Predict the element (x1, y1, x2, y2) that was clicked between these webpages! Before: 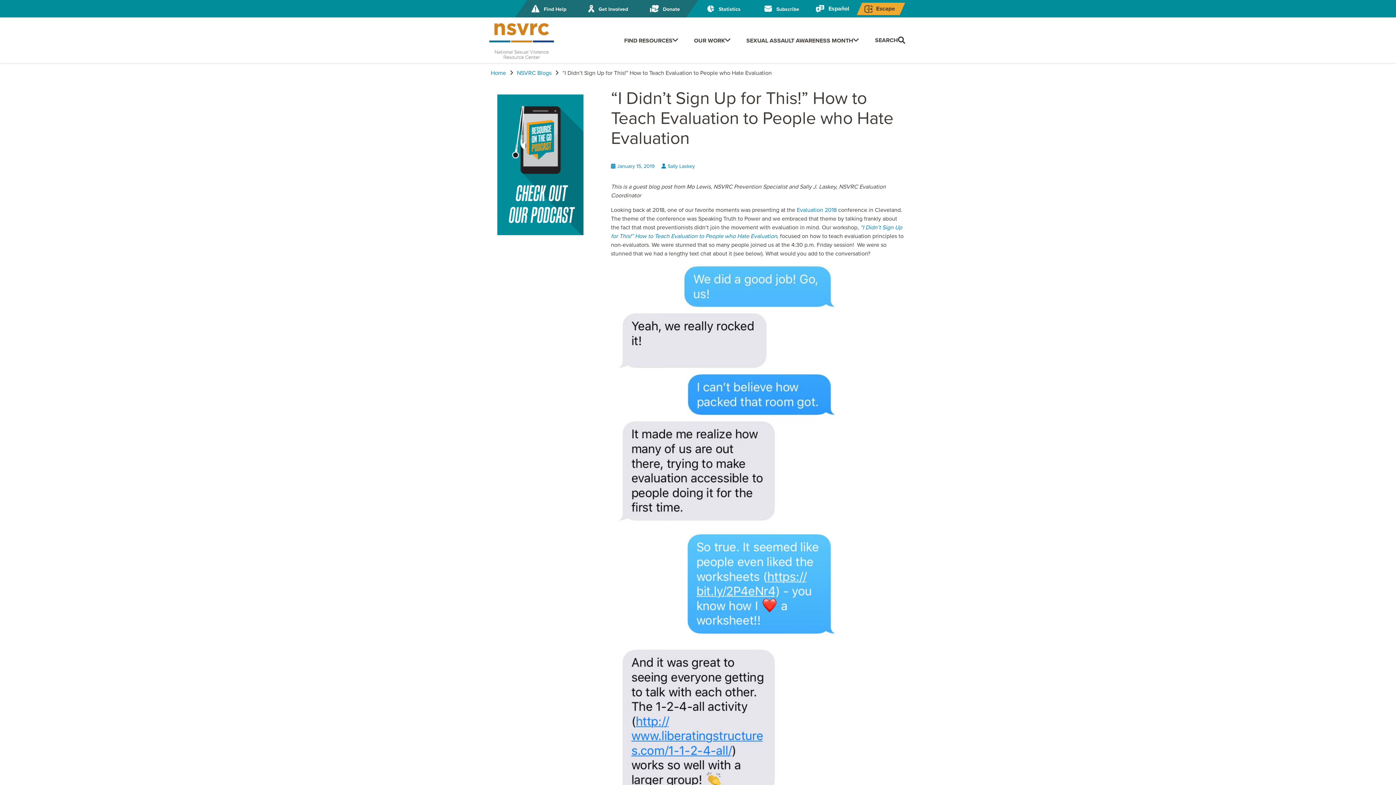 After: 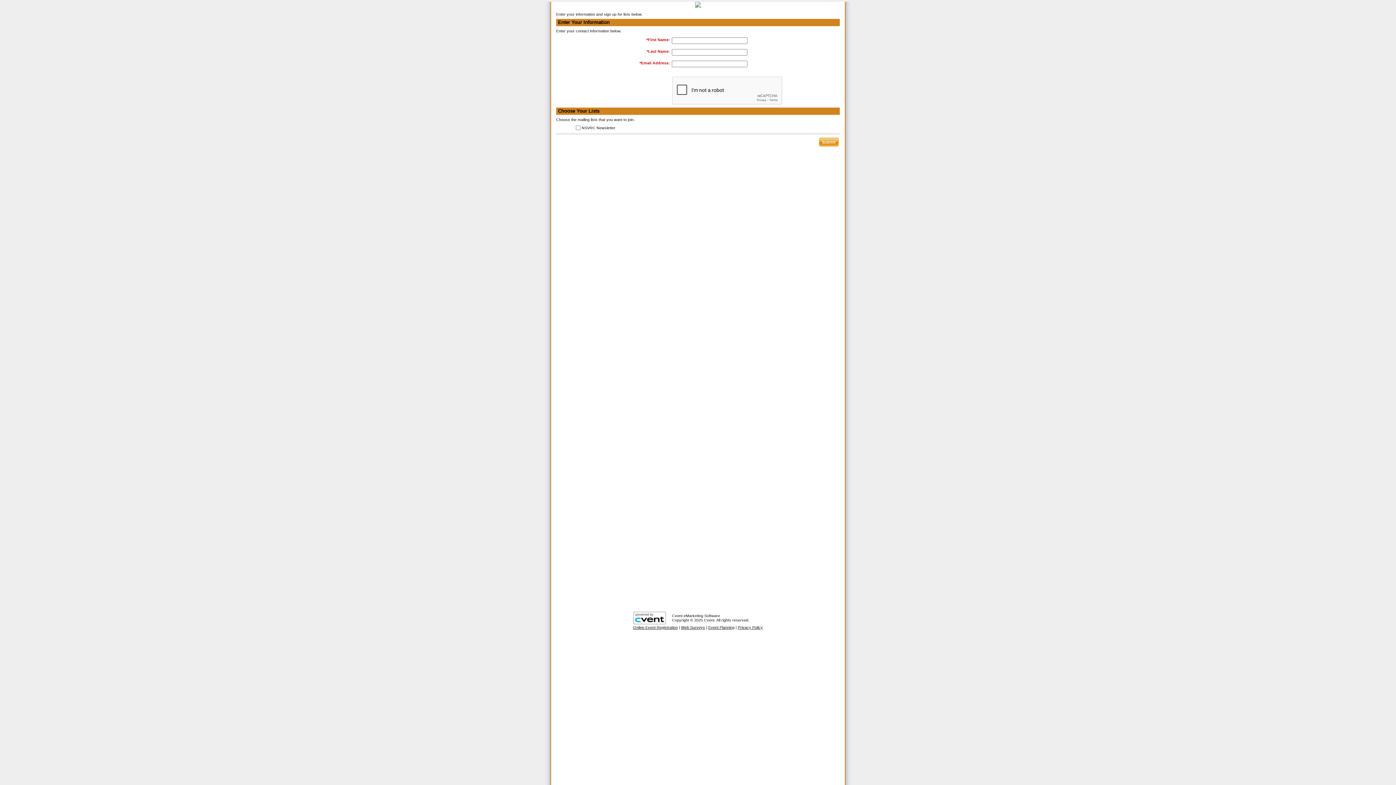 Action: label: Subscribe bbox: (754, 0, 808, 17)